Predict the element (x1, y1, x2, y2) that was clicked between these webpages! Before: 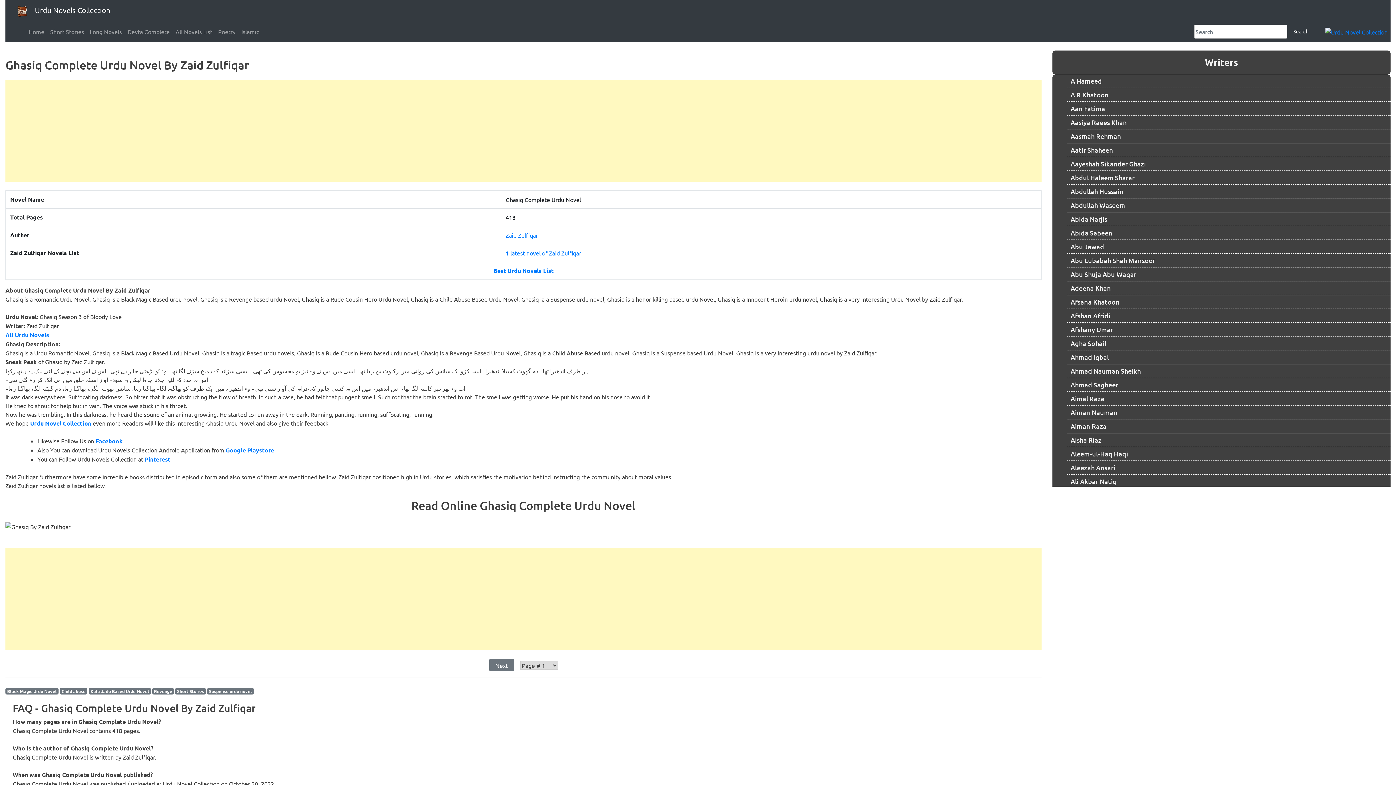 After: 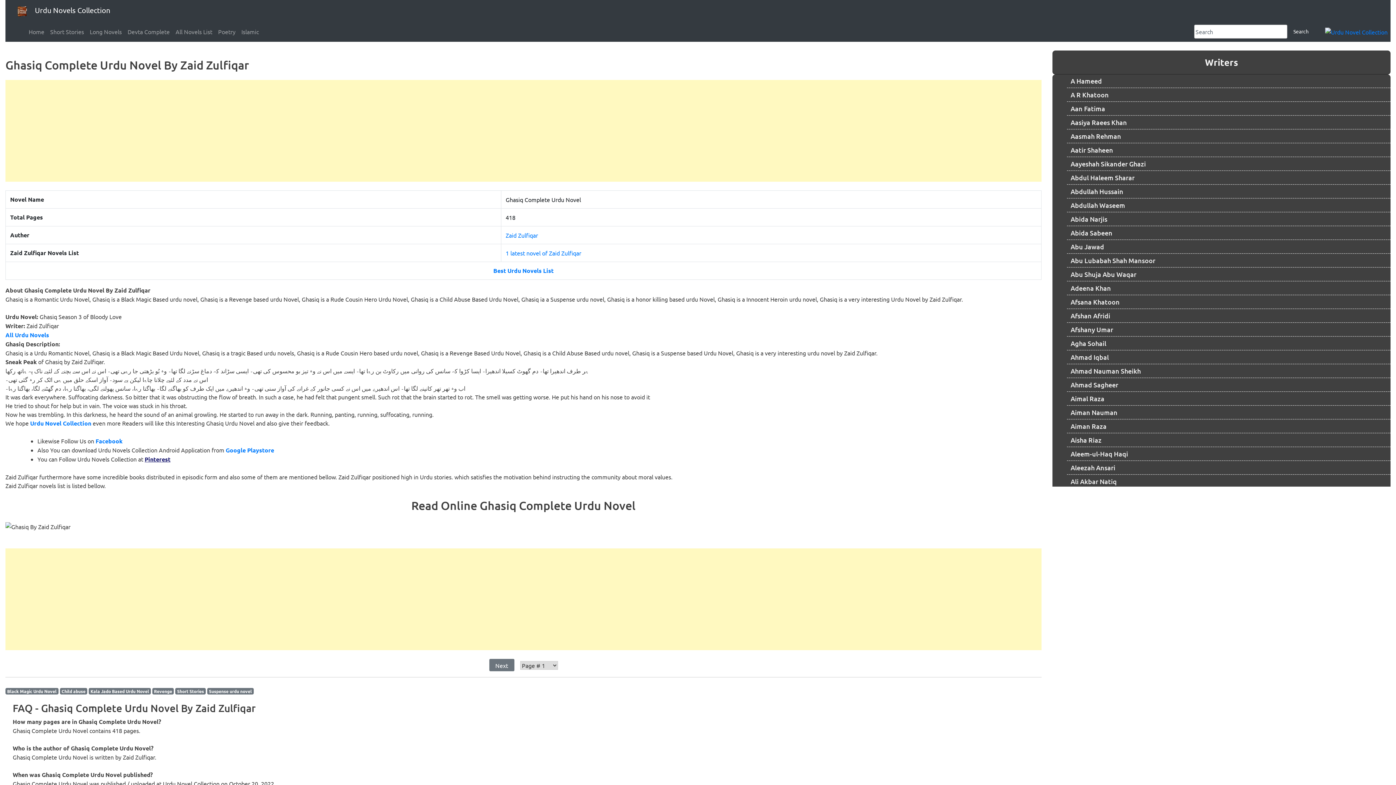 Action: label: Pinterest bbox: (144, 455, 170, 462)